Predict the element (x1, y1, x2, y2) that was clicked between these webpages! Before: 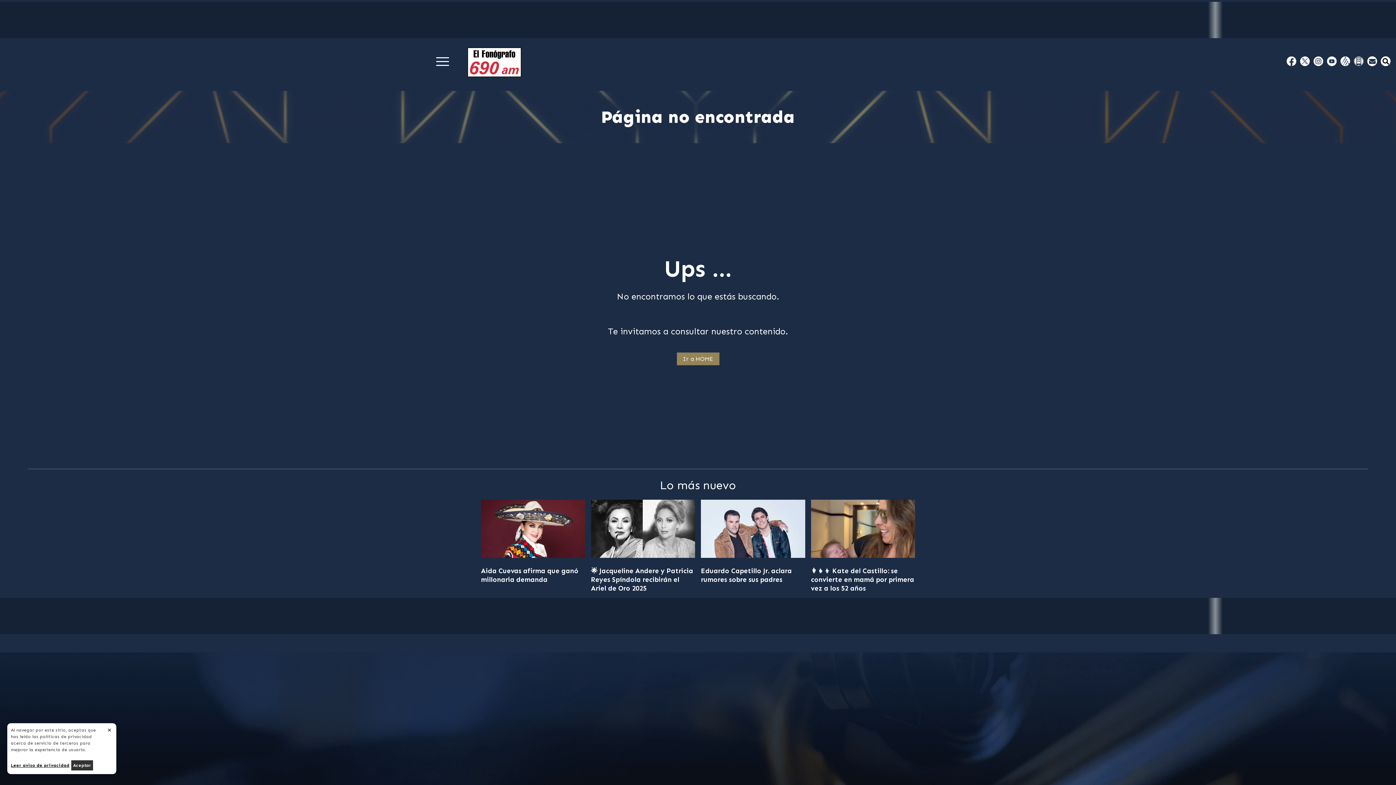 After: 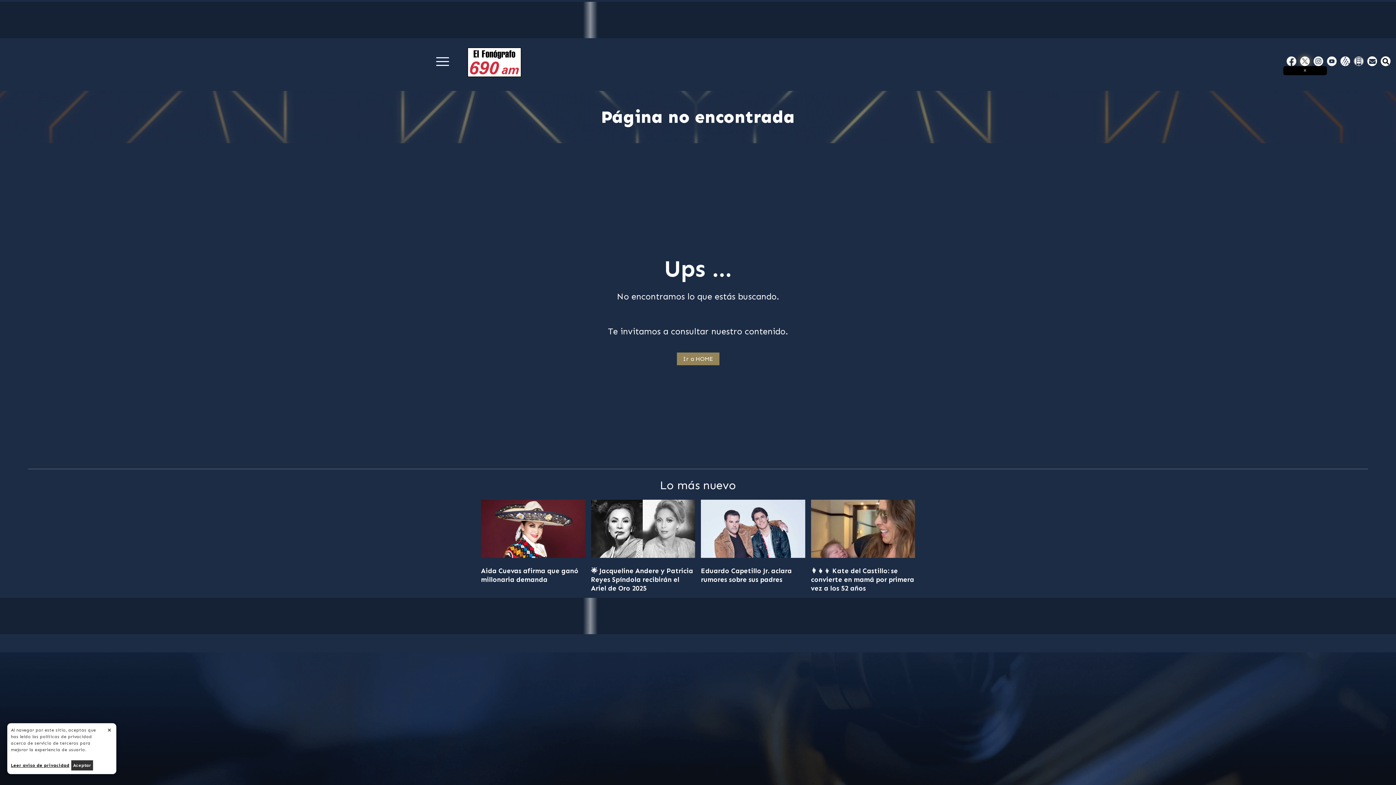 Action: bbox: (1300, 56, 1309, 65) label: Twitter